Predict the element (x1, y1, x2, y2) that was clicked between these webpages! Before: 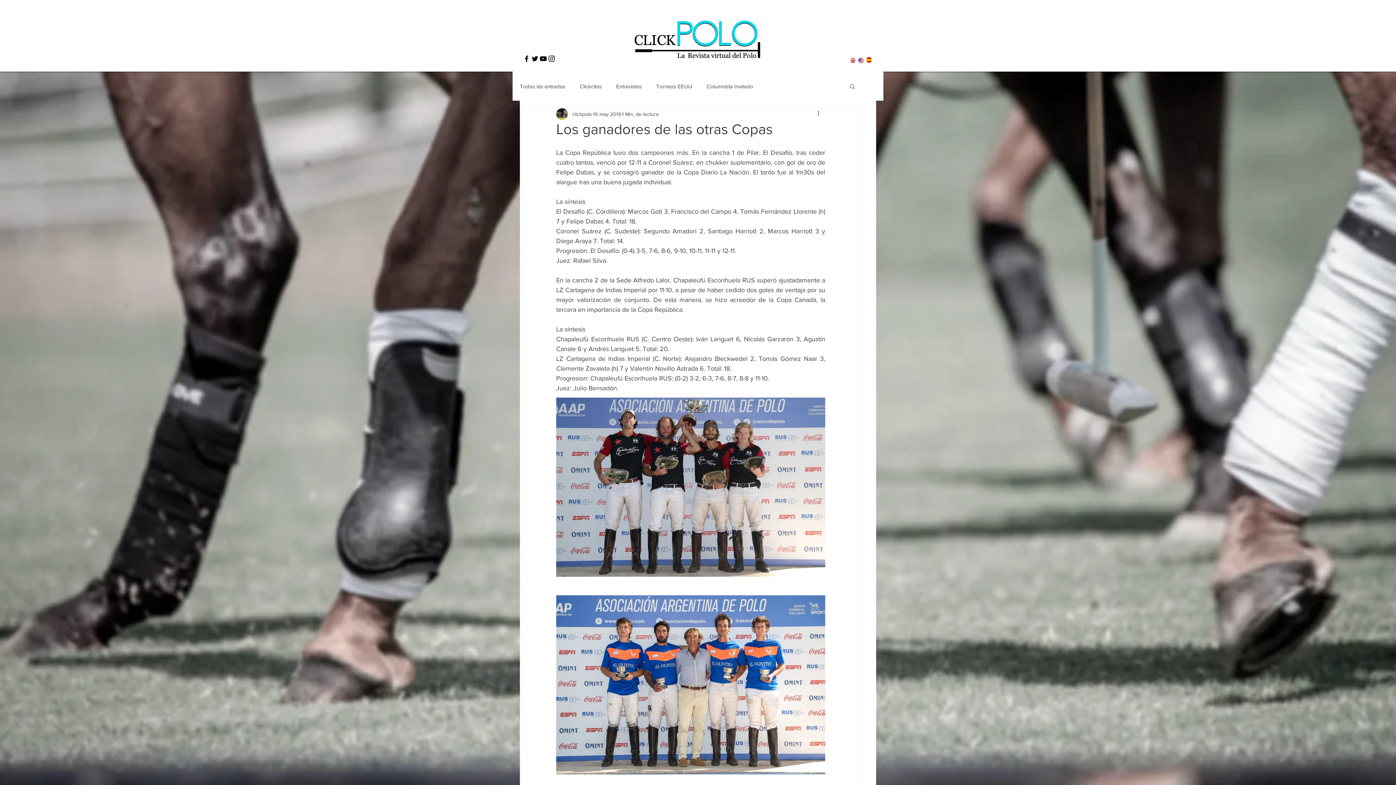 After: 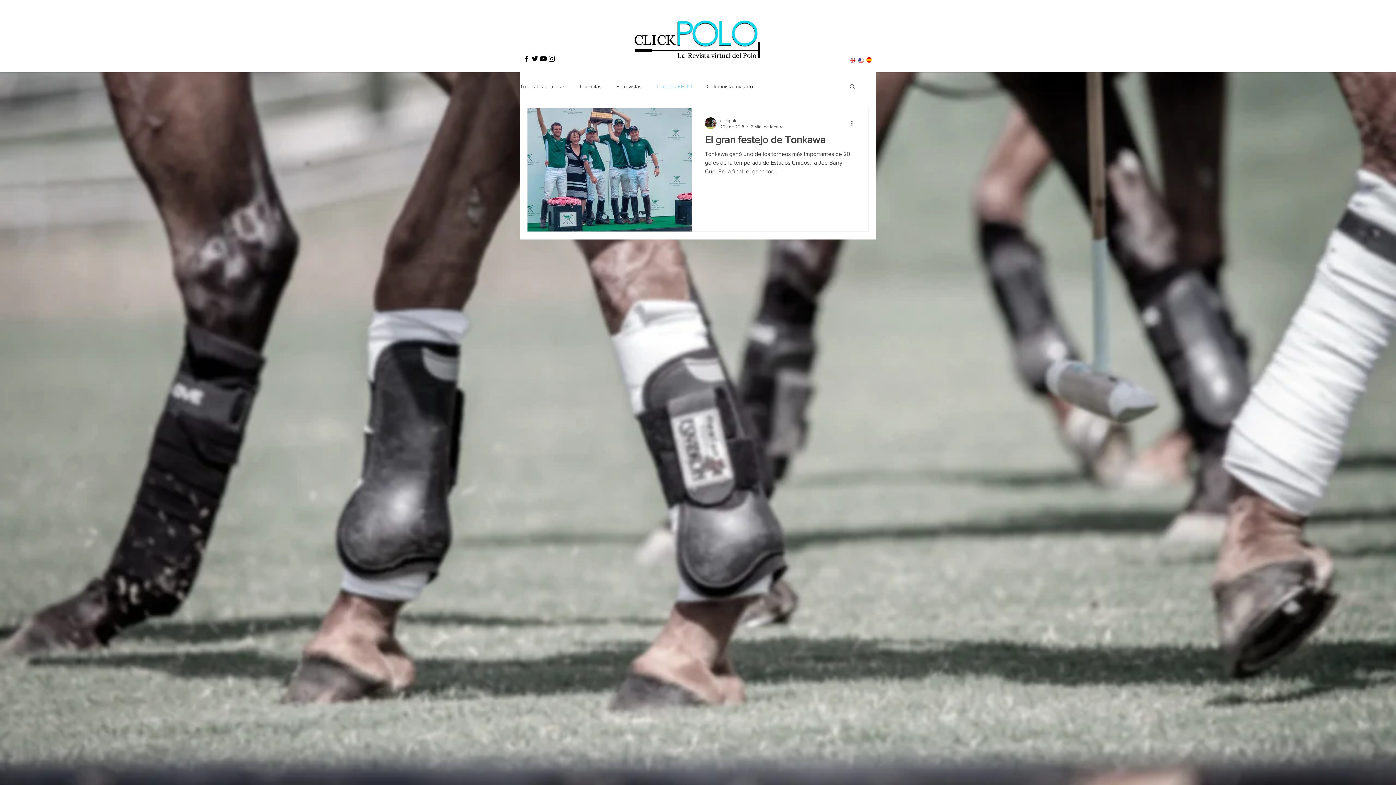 Action: label: Torneos EEUU bbox: (656, 82, 692, 90)